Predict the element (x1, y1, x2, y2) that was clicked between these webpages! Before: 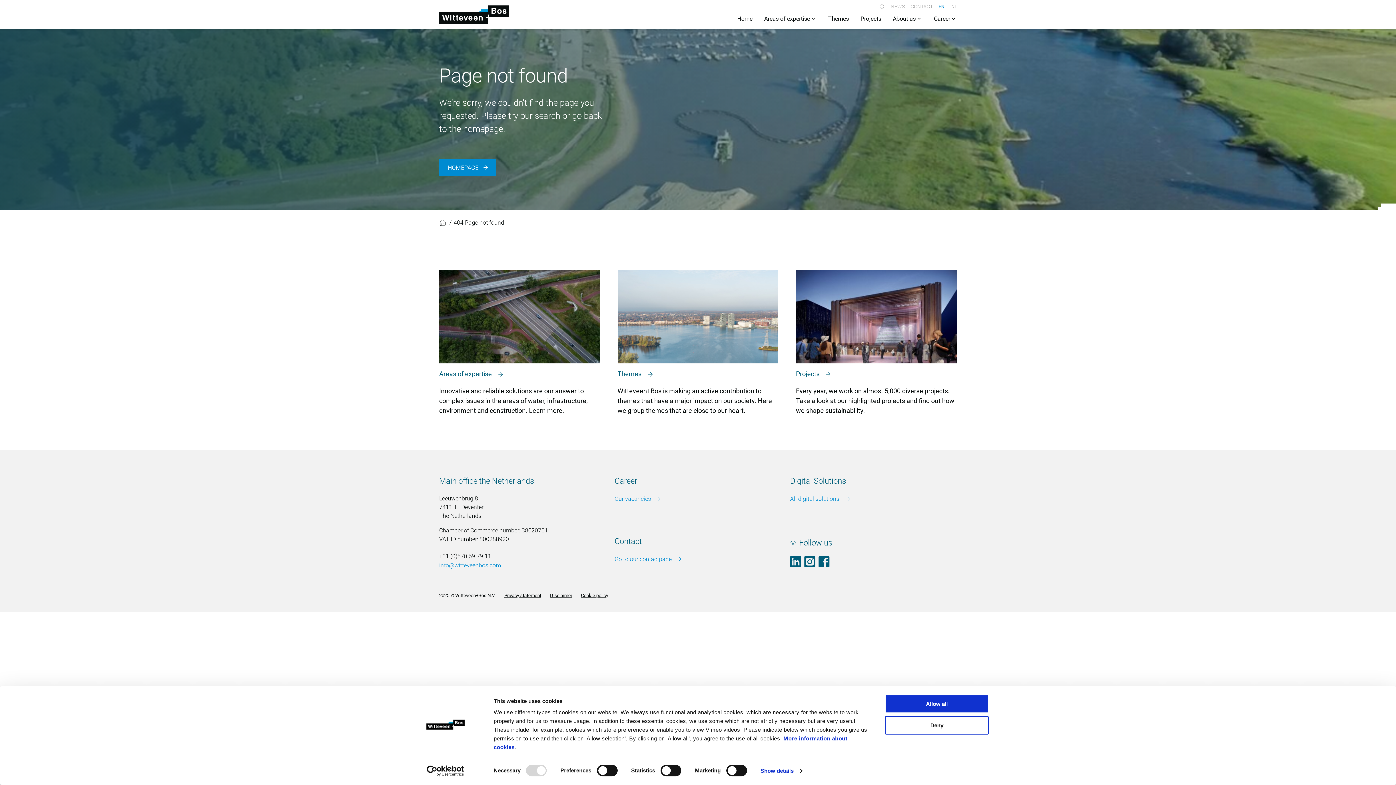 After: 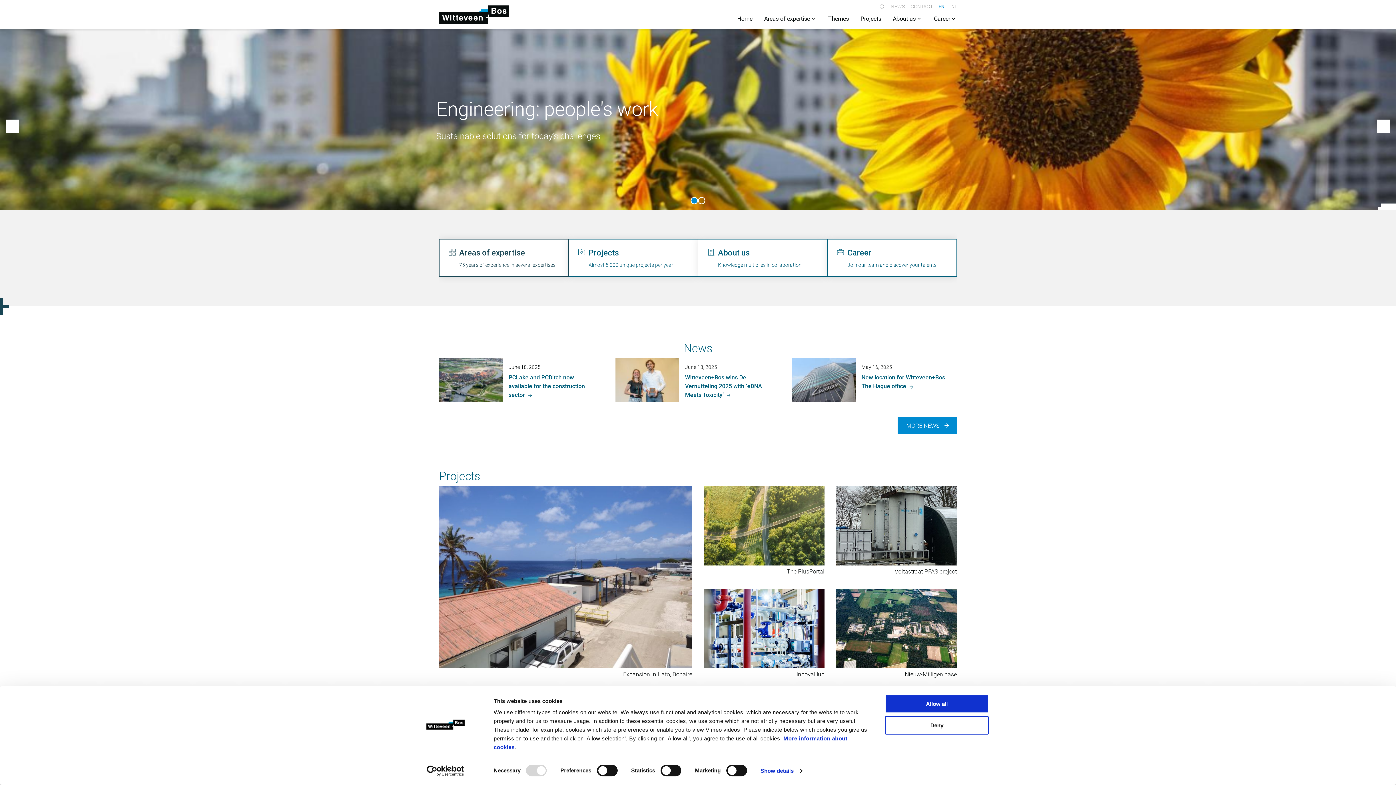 Action: bbox: (737, 14, 752, 22) label: Home